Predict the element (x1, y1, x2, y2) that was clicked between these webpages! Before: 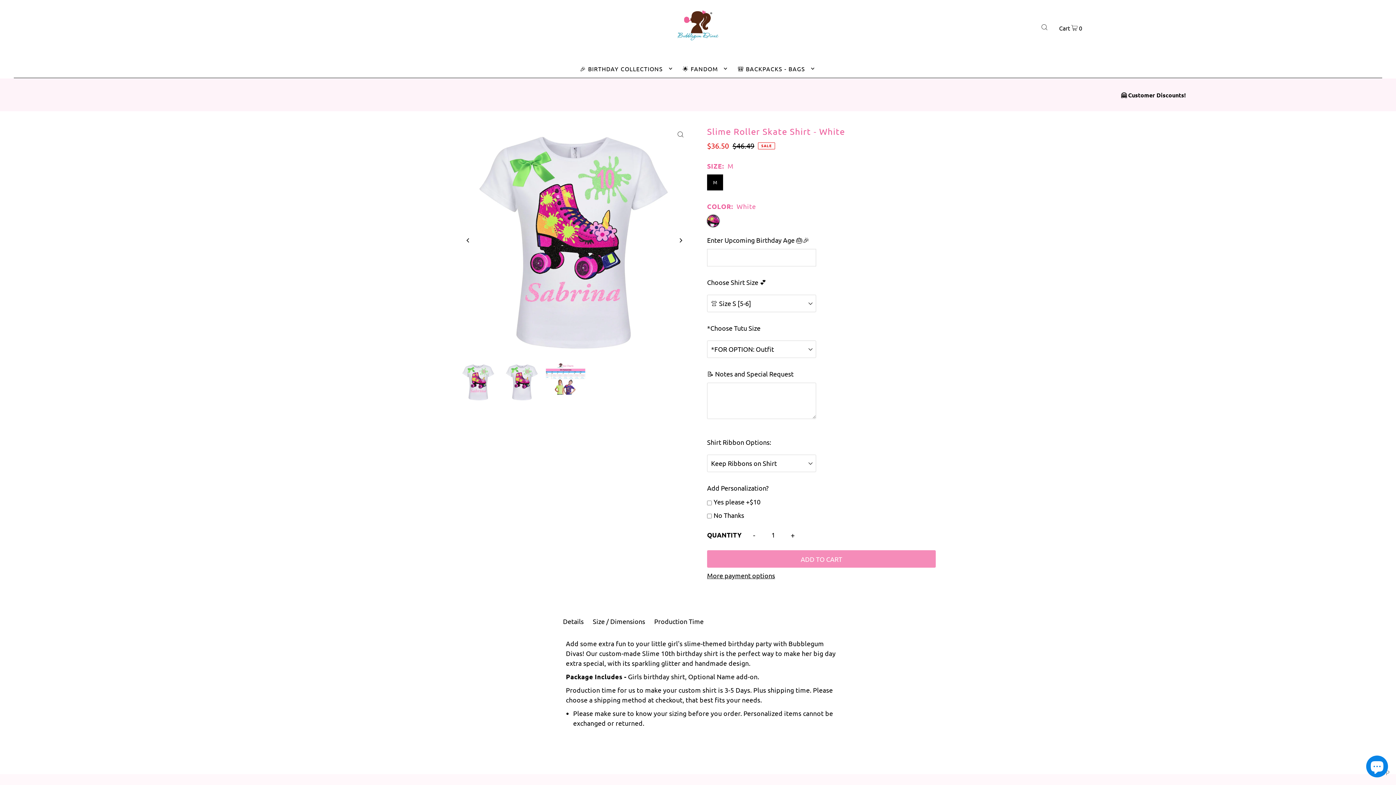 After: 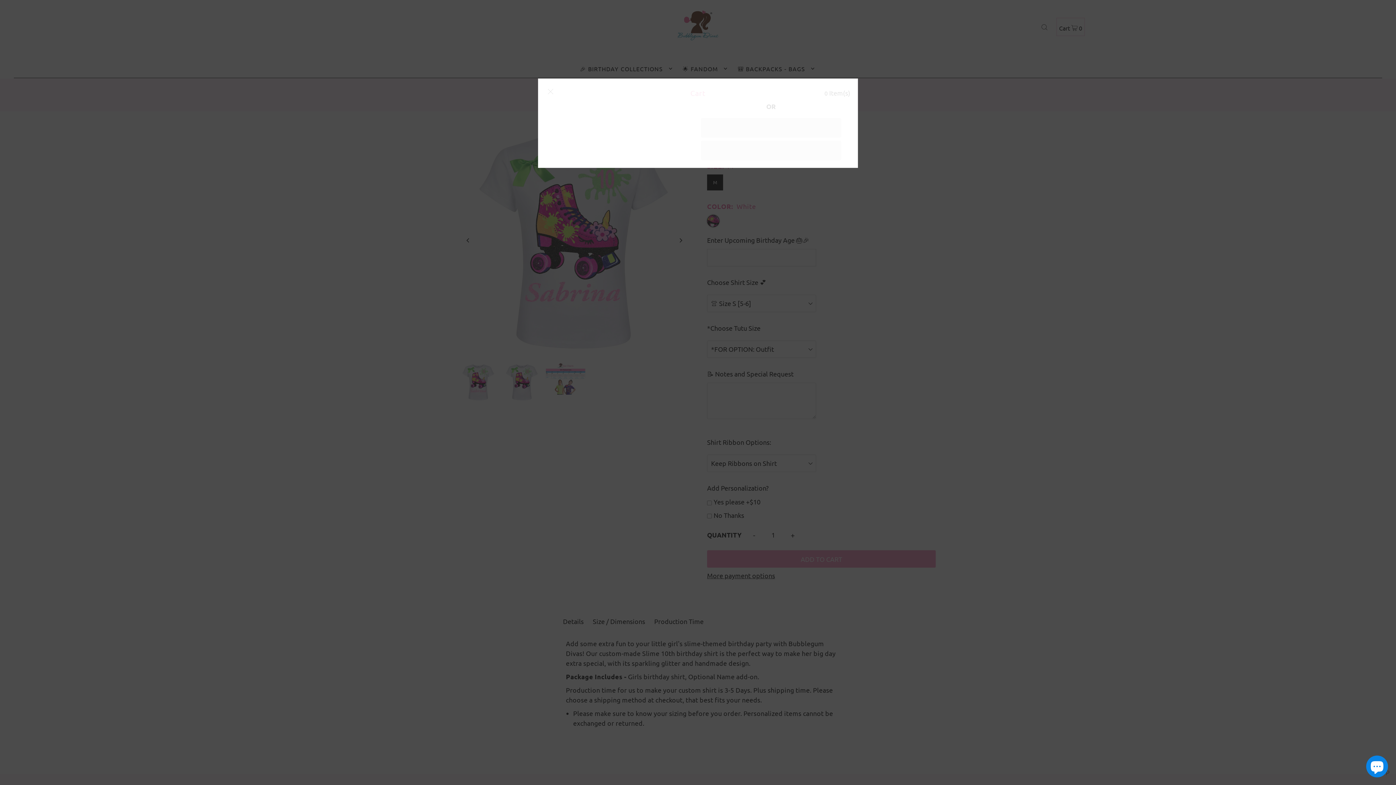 Action: bbox: (1057, 18, 1084, 35) label: Cart  0